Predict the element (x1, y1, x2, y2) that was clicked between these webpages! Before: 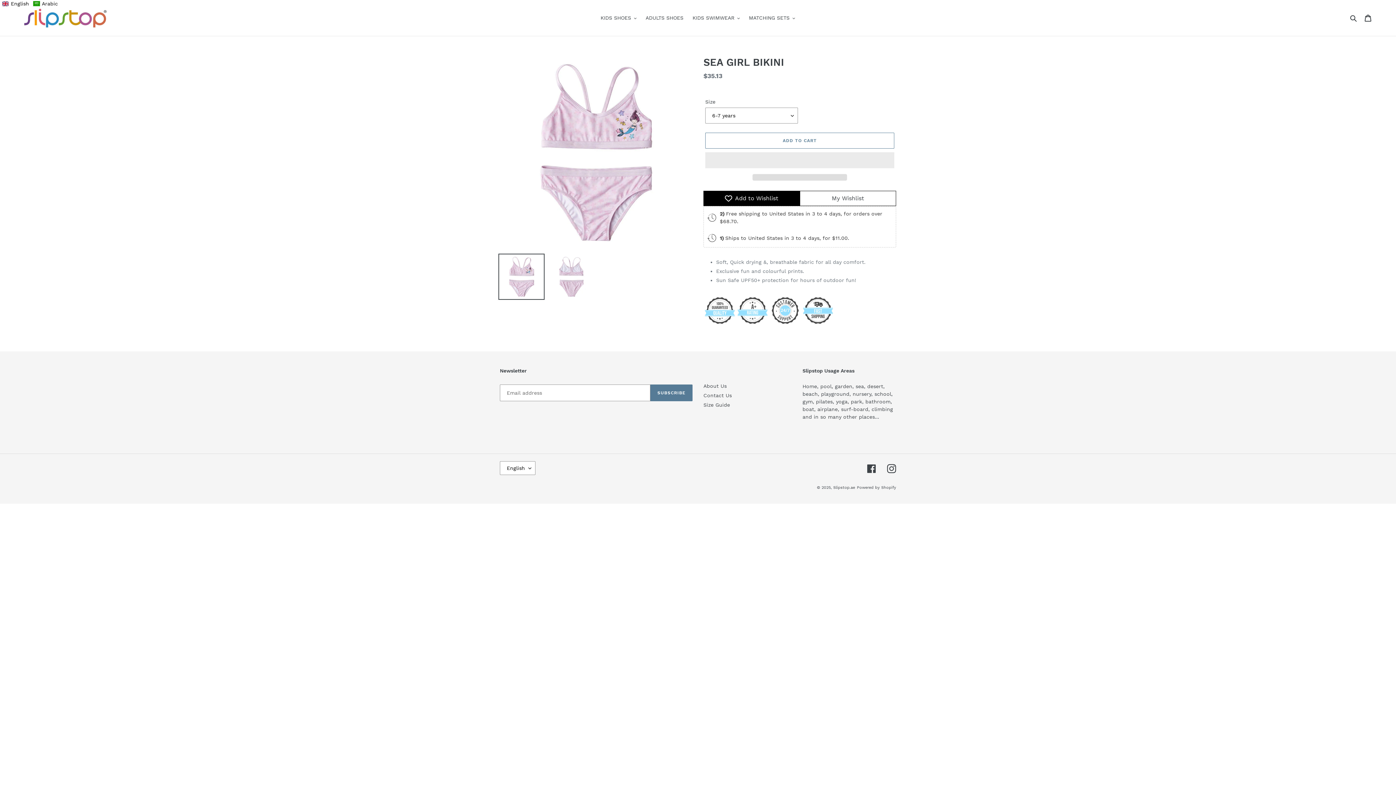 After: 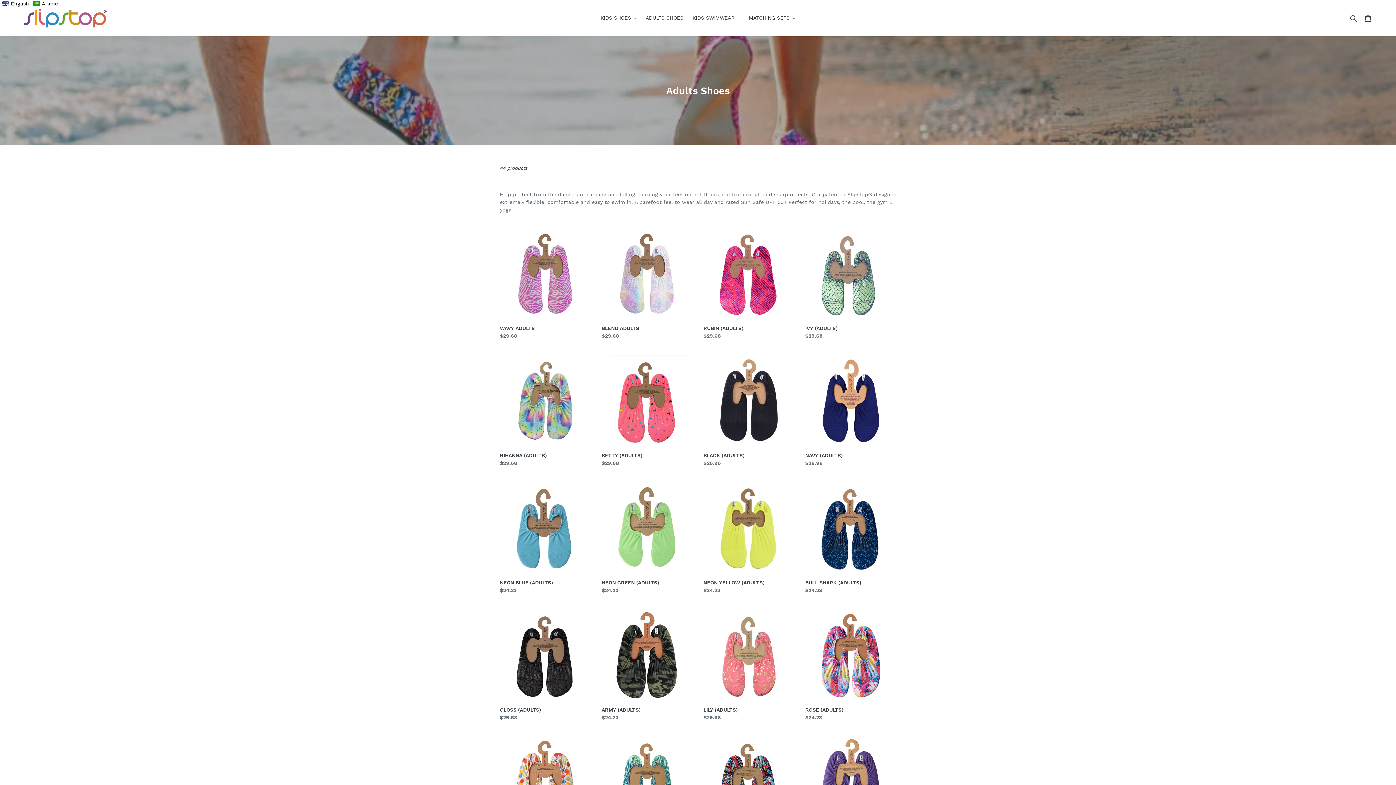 Action: bbox: (642, 13, 687, 22) label: Go to /collections/men